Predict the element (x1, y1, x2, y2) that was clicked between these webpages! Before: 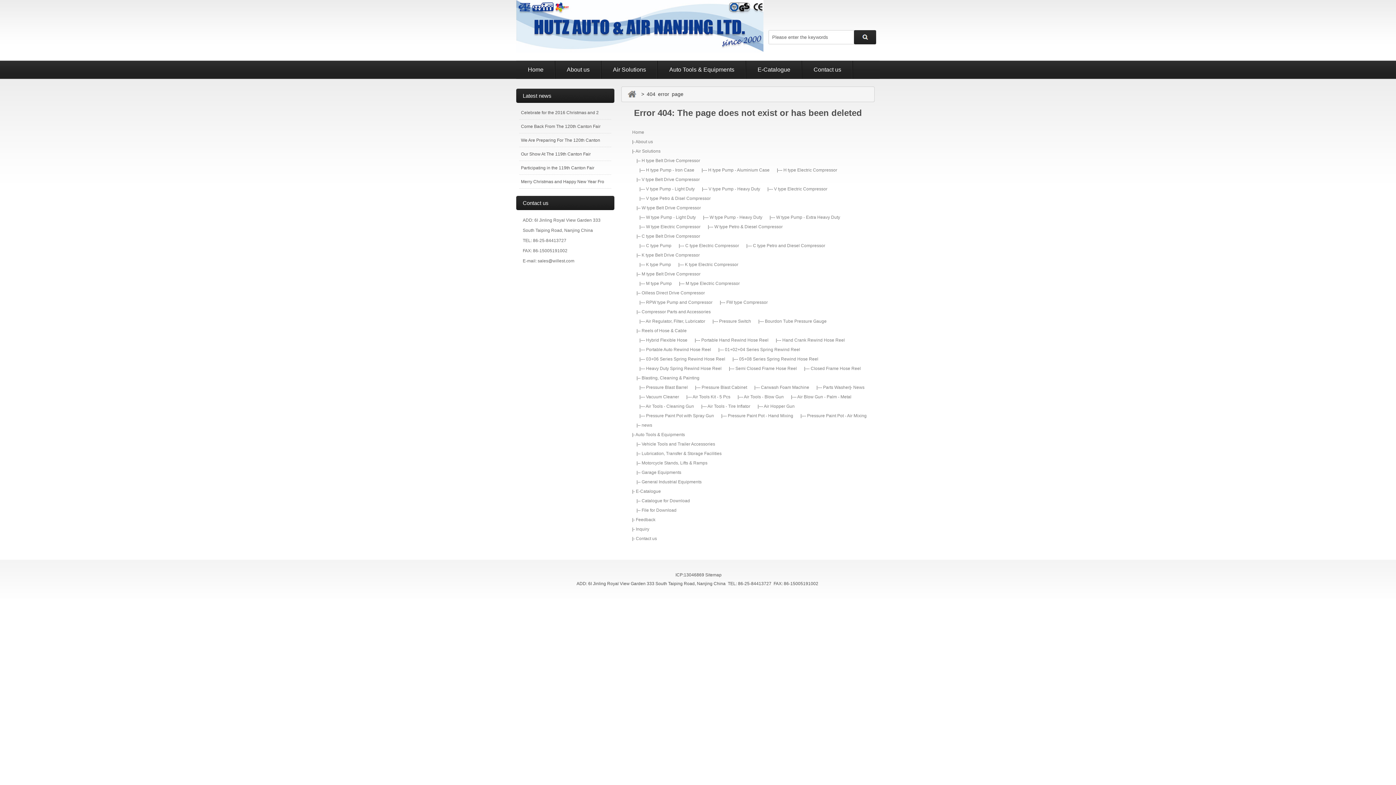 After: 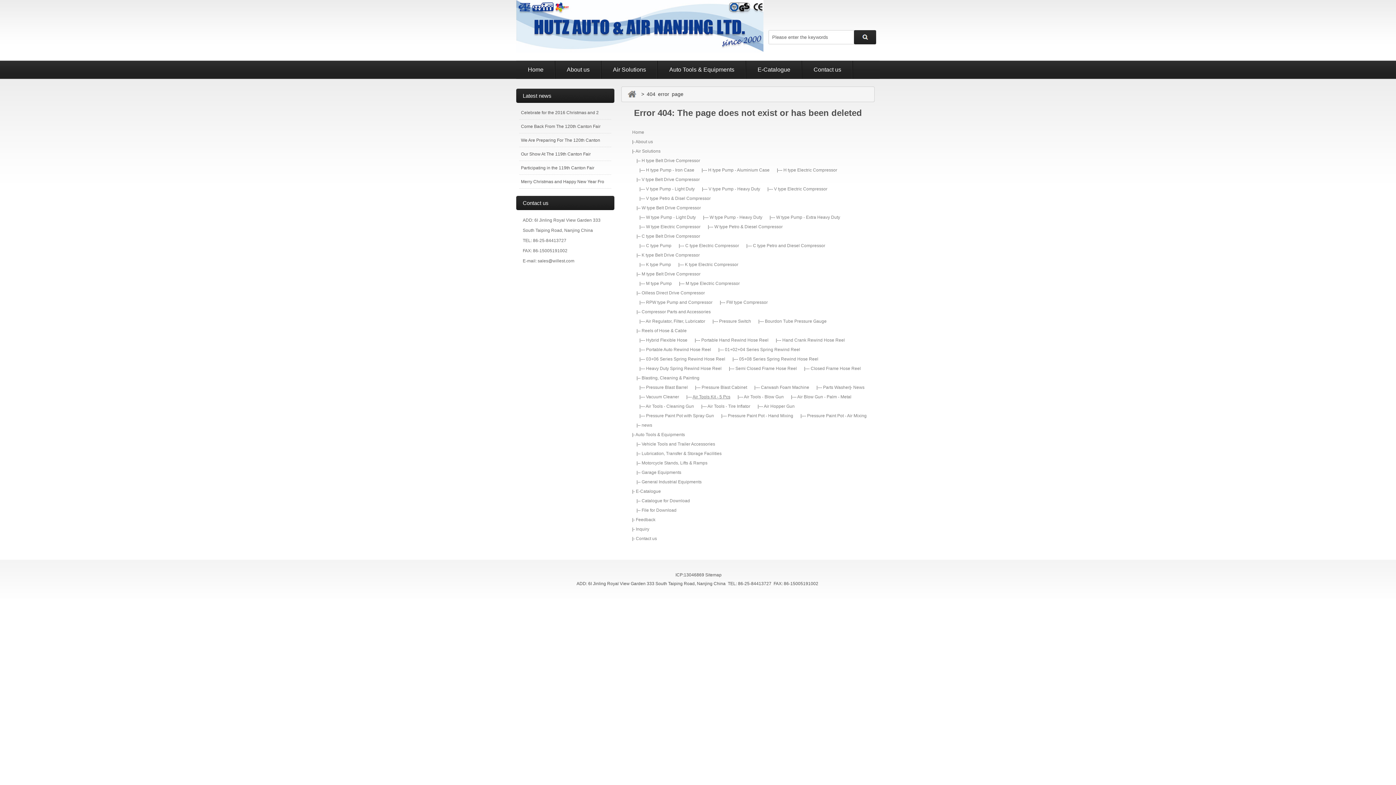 Action: bbox: (692, 394, 730, 399) label: Air Tools Kit - 5 Pcs